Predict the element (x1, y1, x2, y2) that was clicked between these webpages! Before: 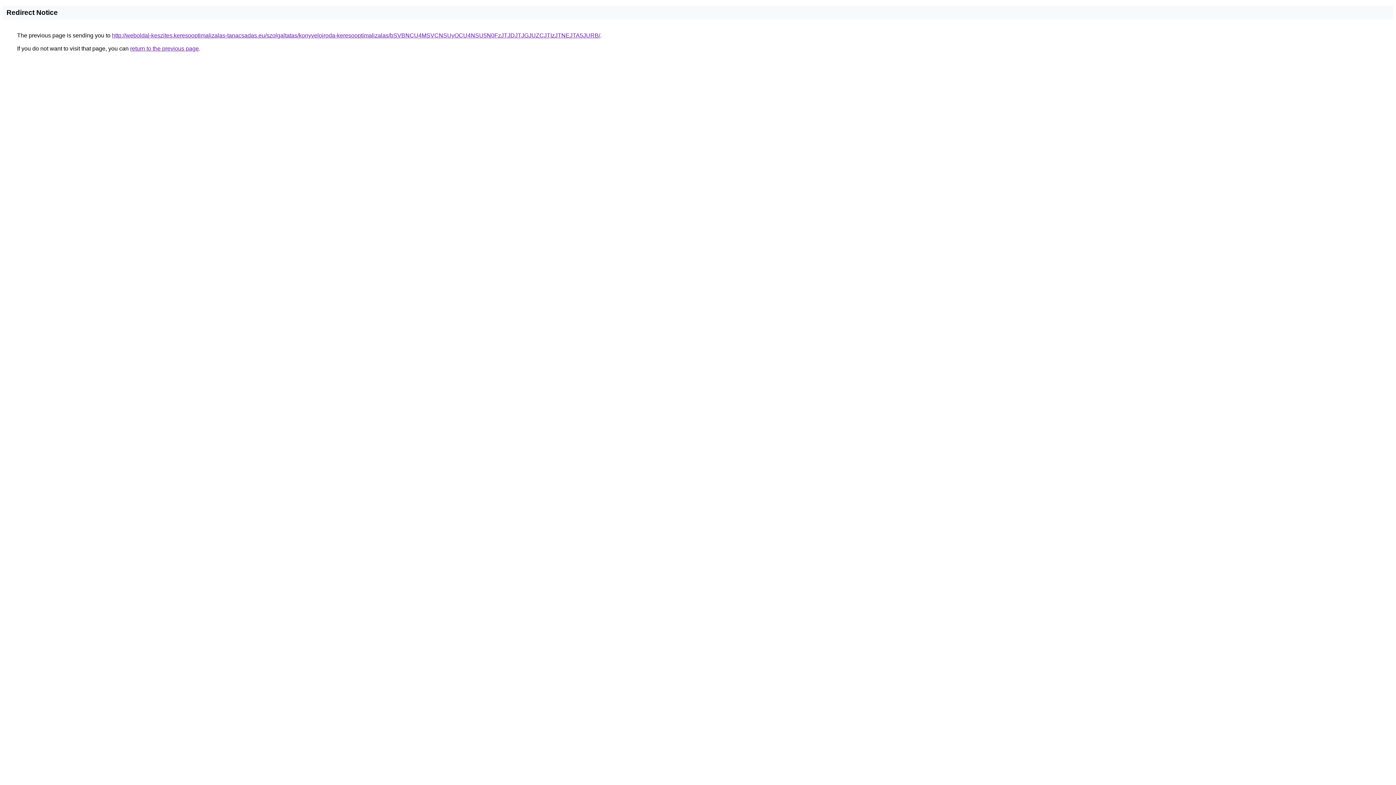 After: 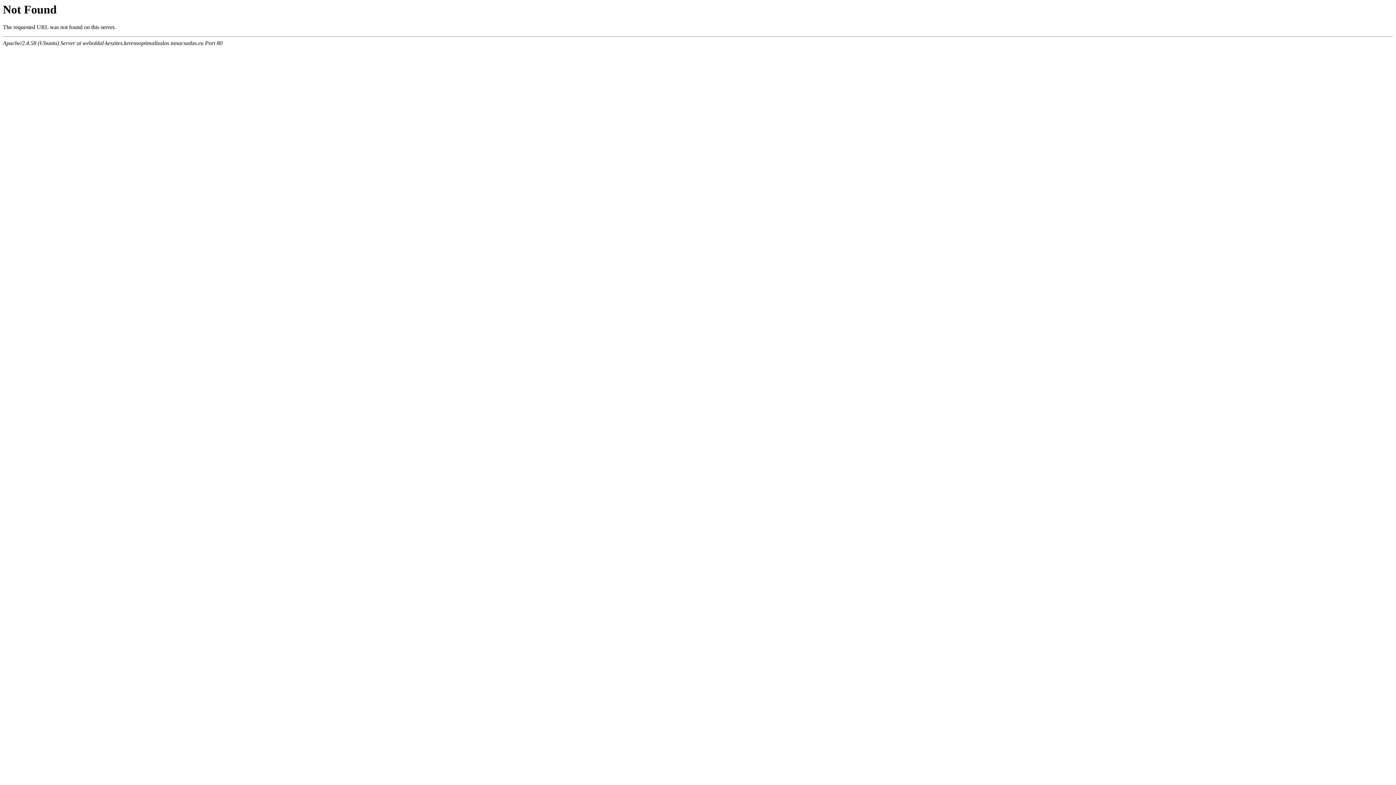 Action: bbox: (112, 32, 600, 38) label: http://weboldal-keszites.keresooptimalizalas-tanacsadas.eu/szolgaltatas/konyveloiroda-keresooptimalizalas/bSVBNCU4MSVCNSUyOCU4NSU5N0FzJTJDJTJGJUZCJTIzJTNEJTA5JURB/